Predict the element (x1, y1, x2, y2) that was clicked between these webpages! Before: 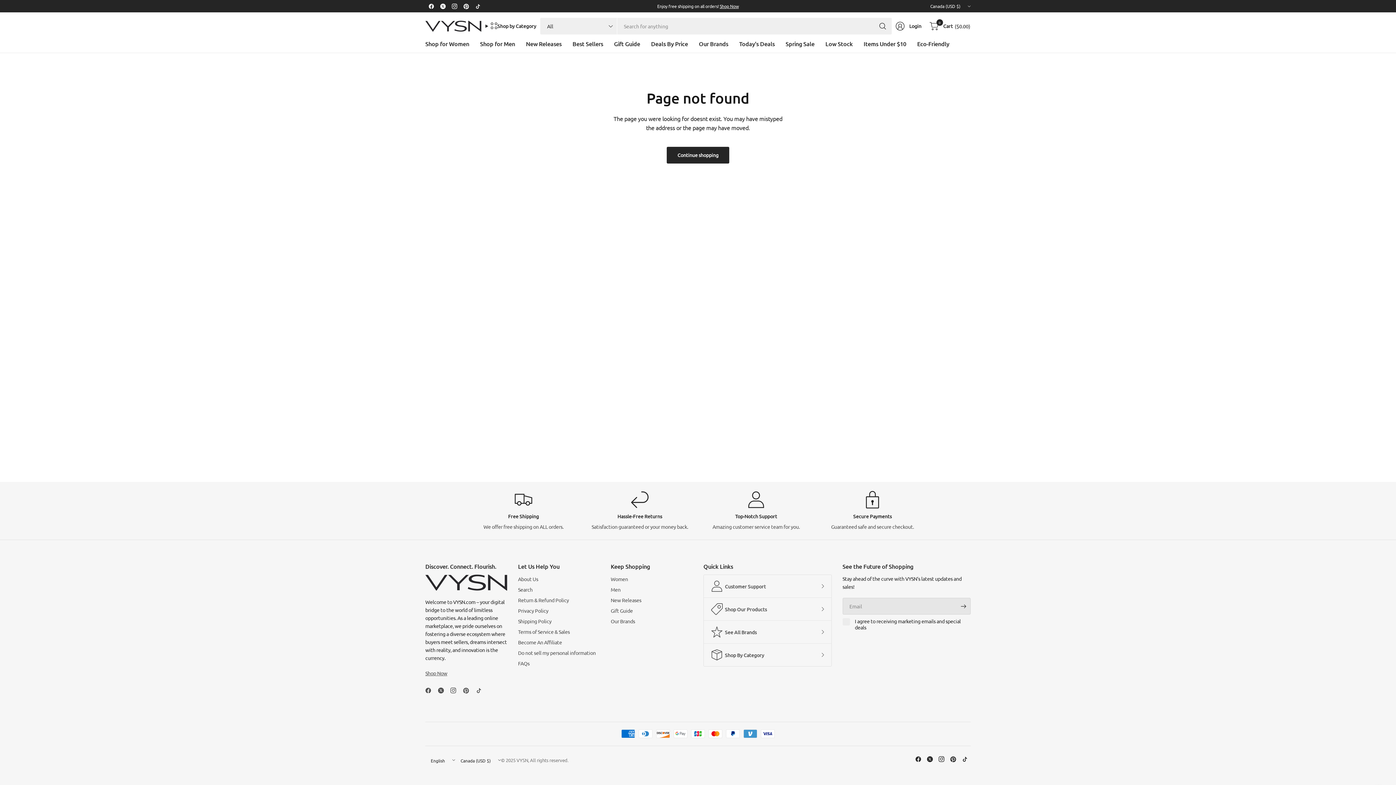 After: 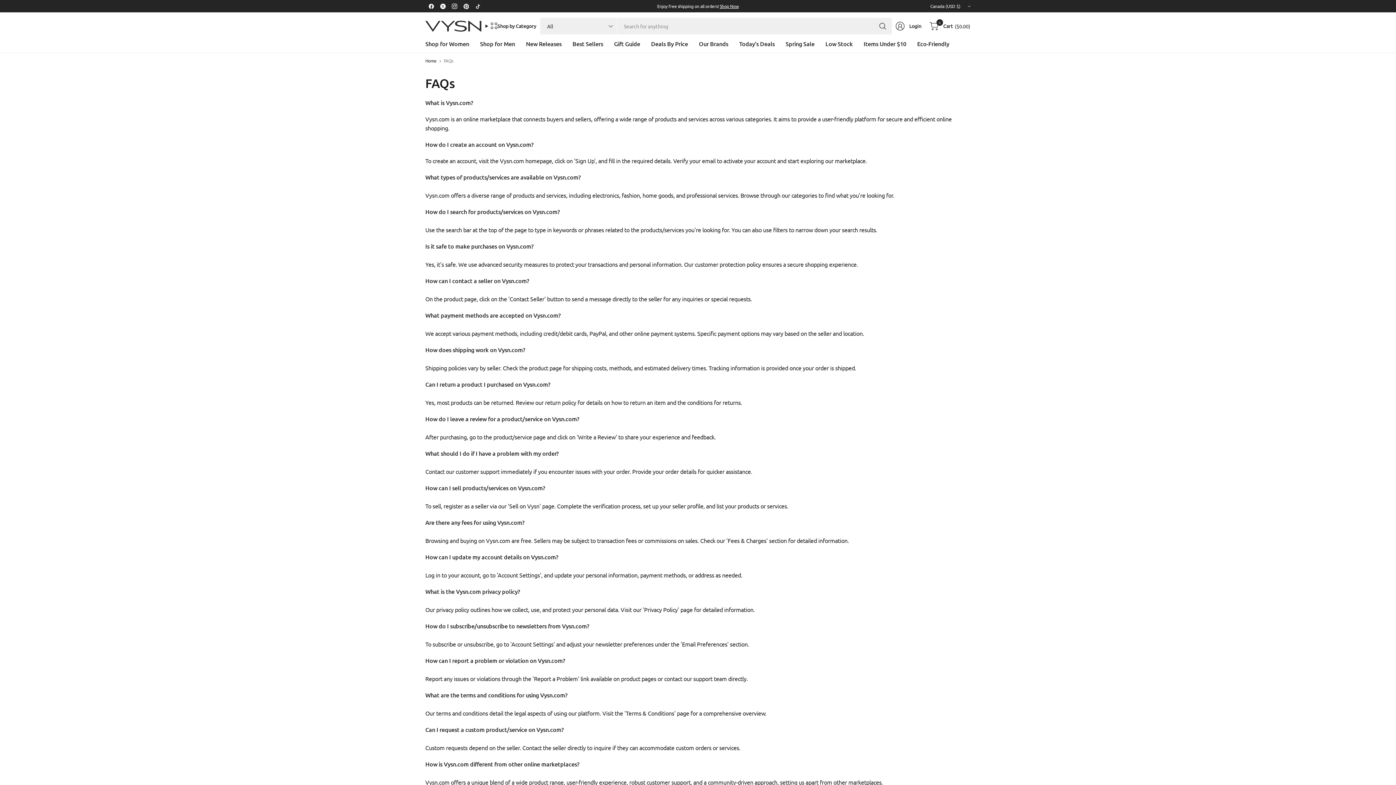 Action: bbox: (518, 659, 600, 668) label: FAQs